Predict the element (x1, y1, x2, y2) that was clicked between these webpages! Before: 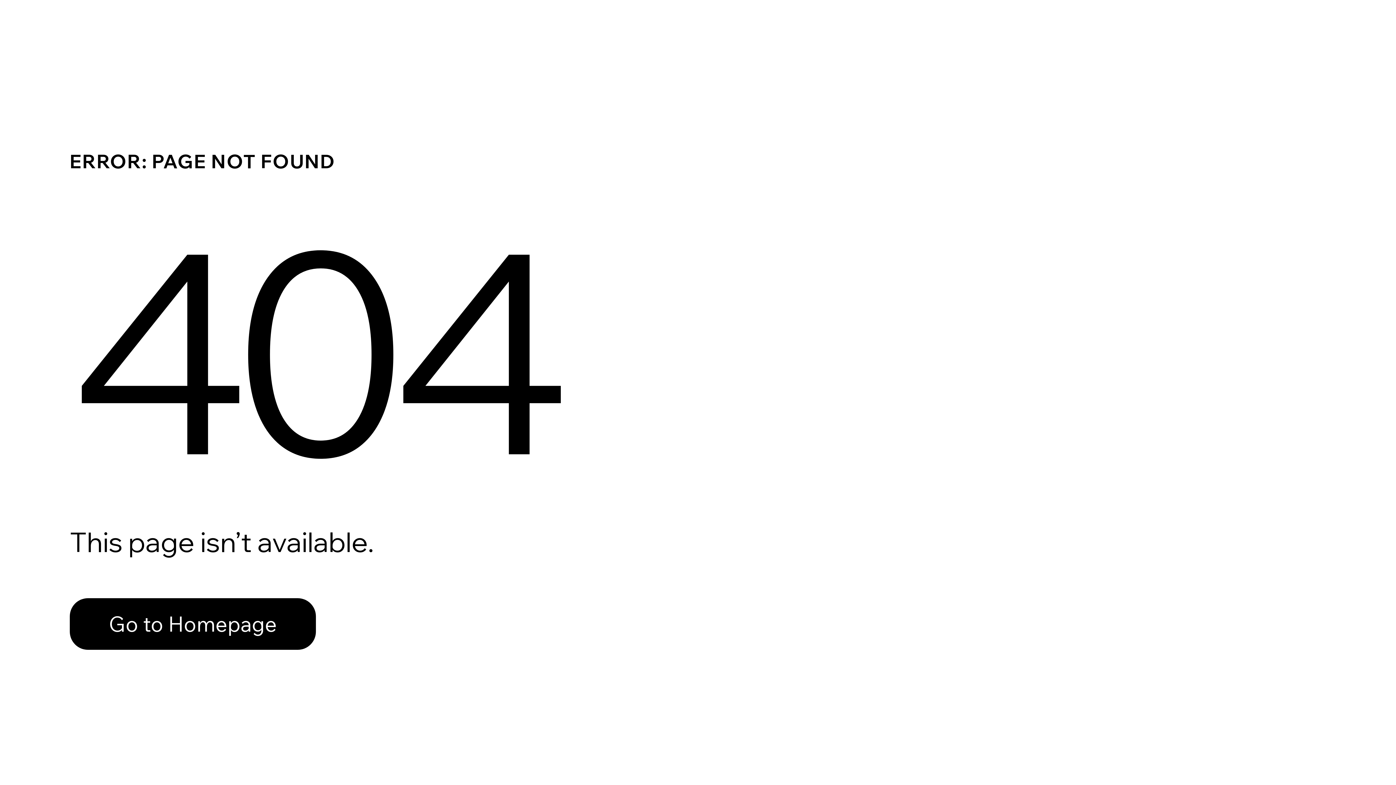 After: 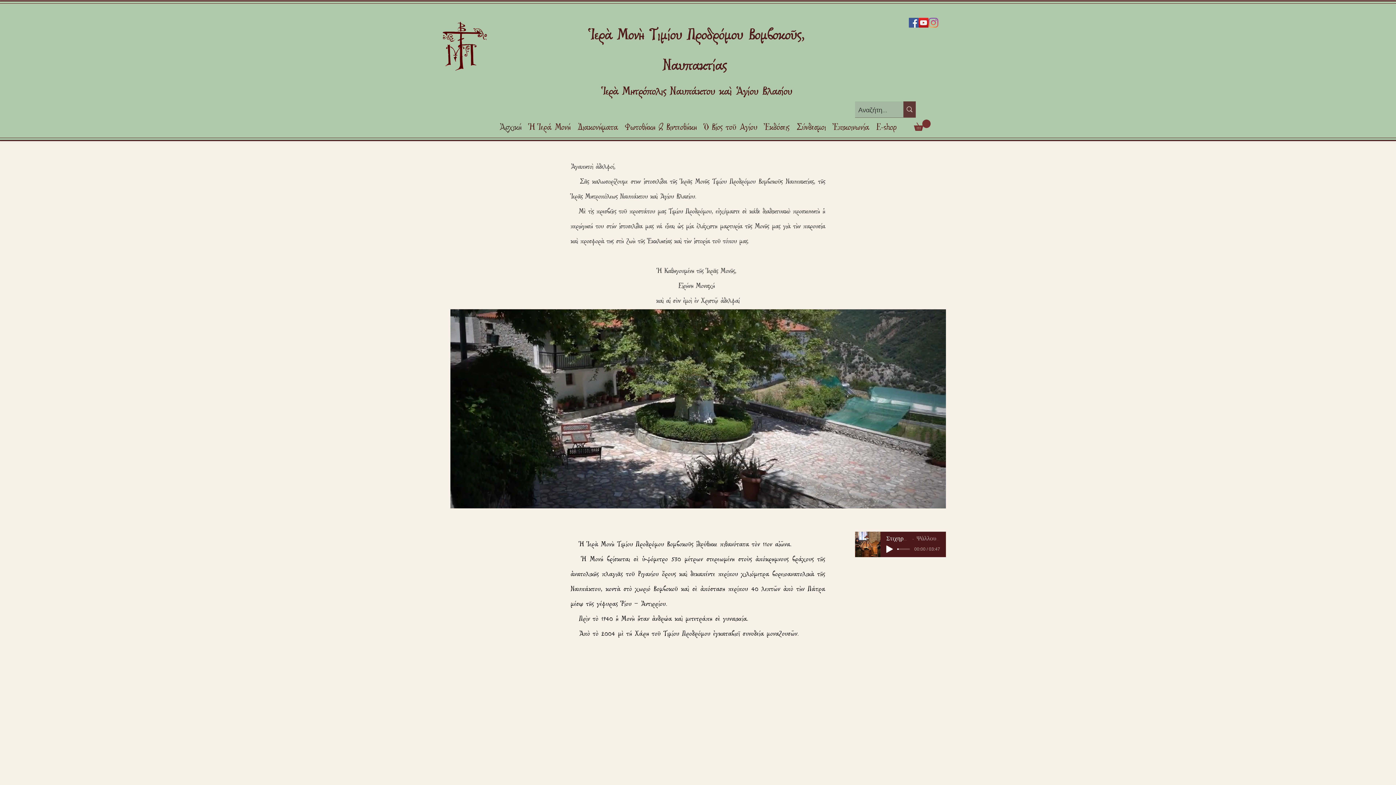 Action: bbox: (69, 582, 768, 659) label: Go to Homepage